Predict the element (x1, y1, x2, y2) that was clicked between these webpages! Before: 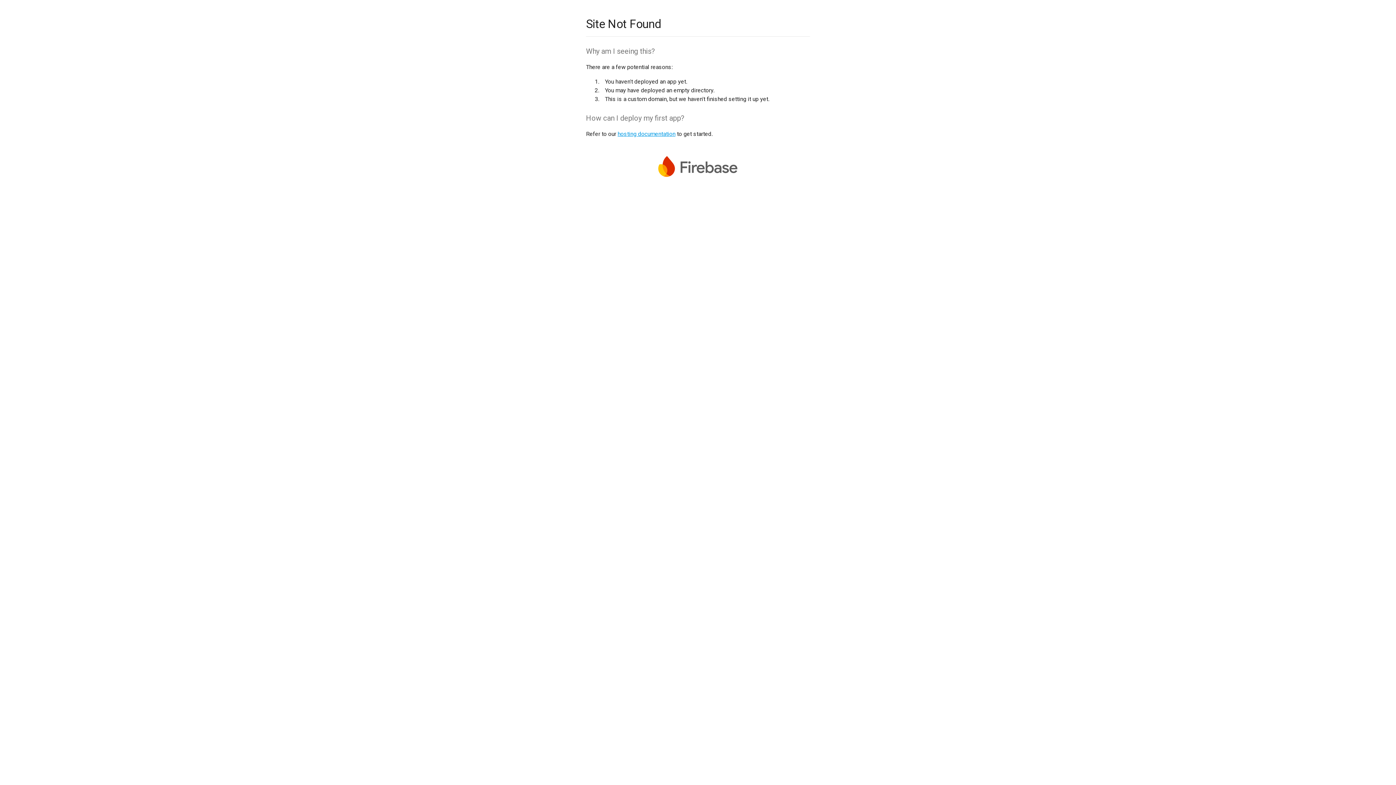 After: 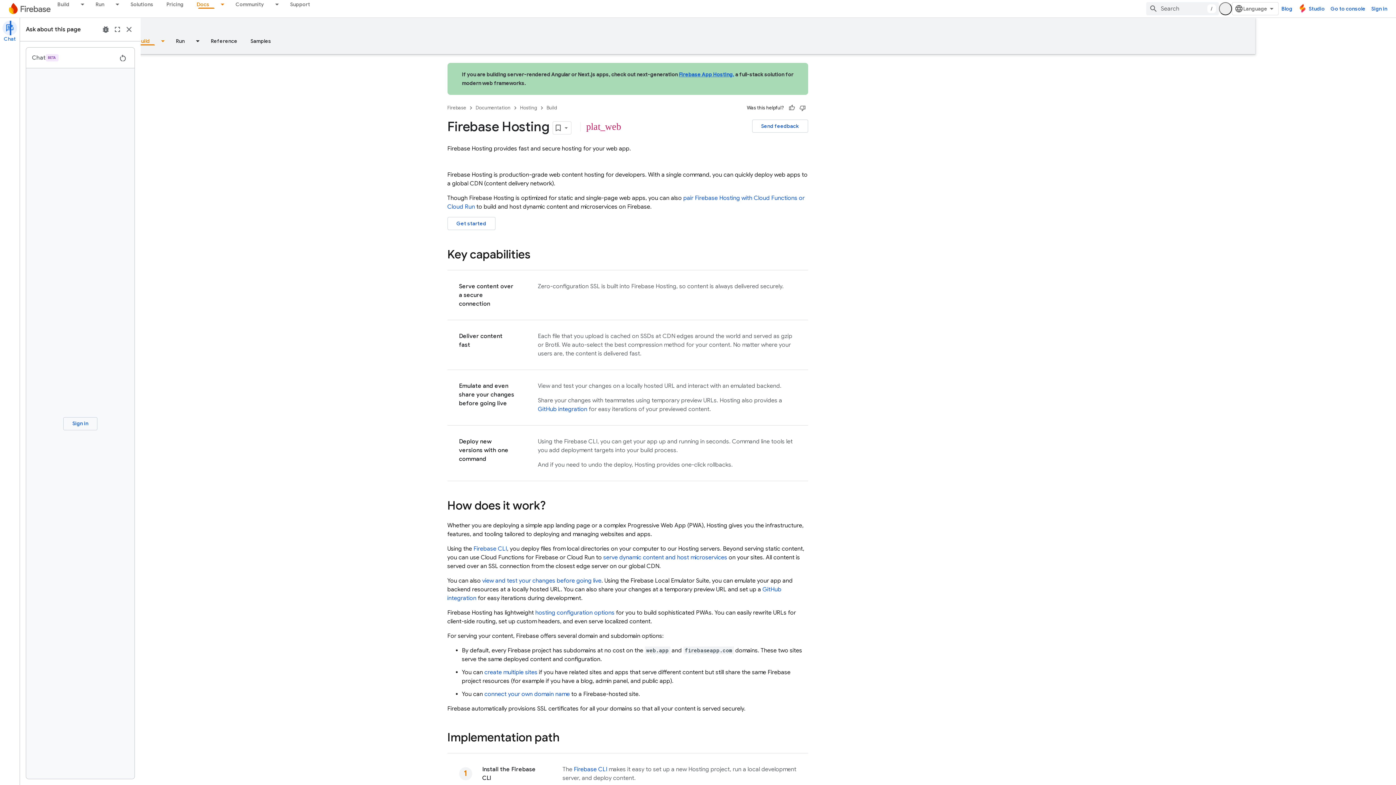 Action: bbox: (617, 130, 675, 137) label: hosting documentation